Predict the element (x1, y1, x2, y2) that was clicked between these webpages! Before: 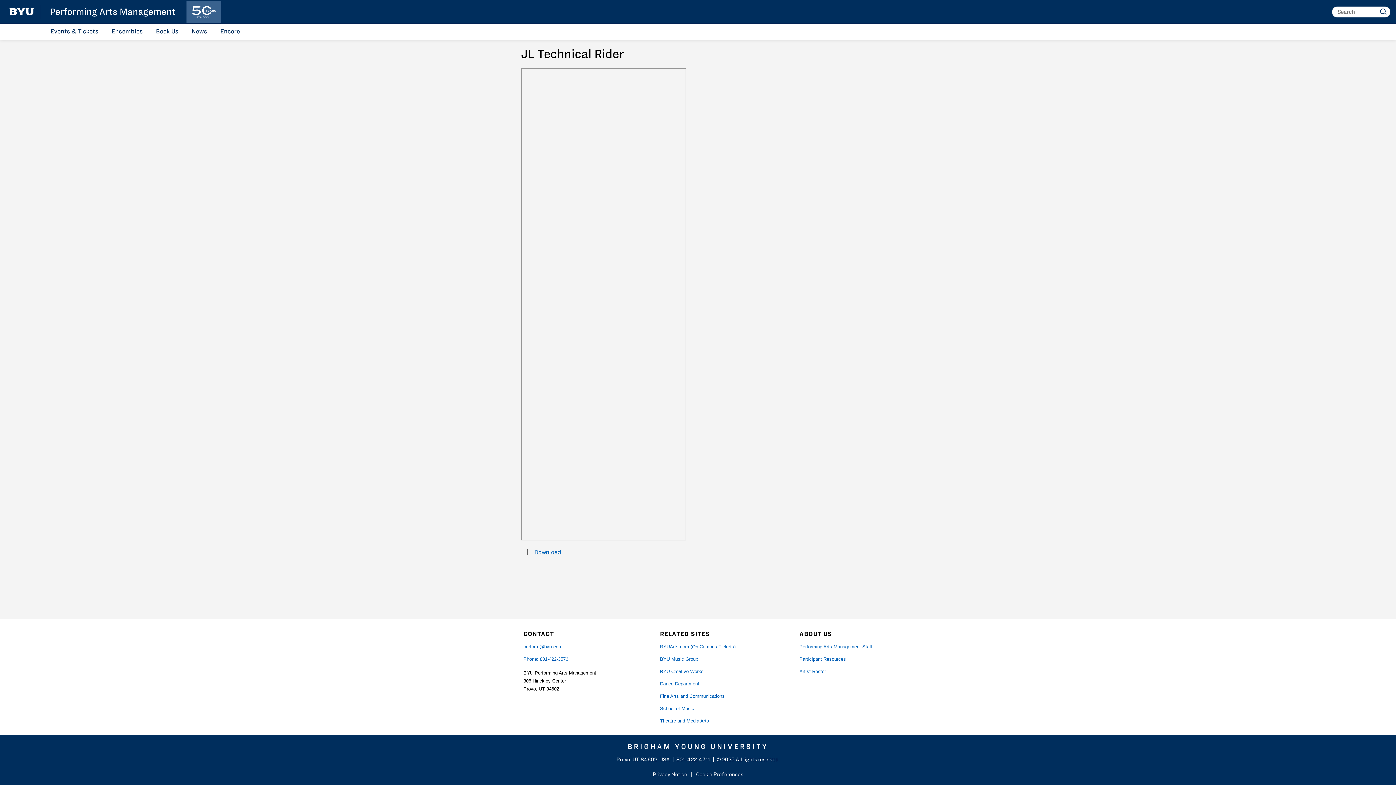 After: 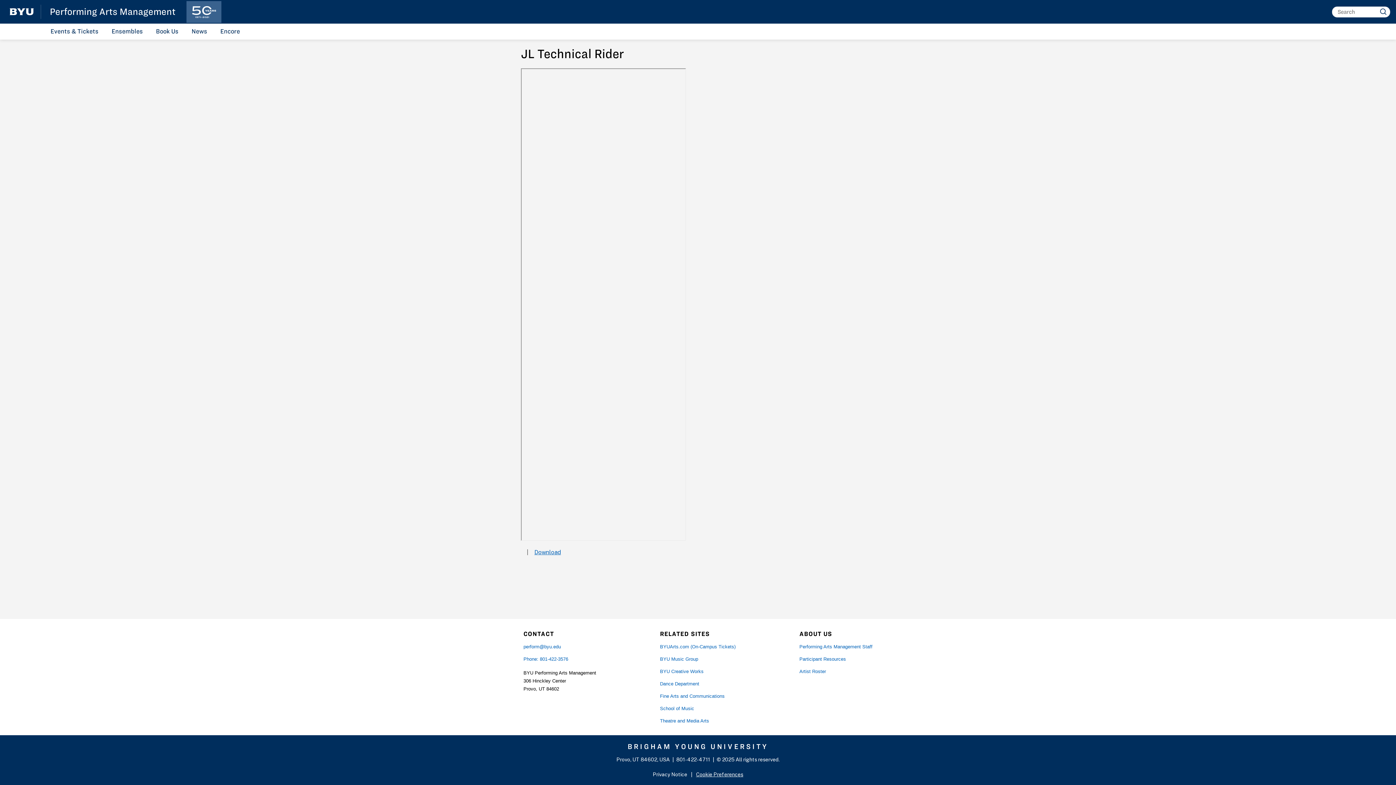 Action: bbox: (696, 772, 743, 777) label: Cookie Preferences